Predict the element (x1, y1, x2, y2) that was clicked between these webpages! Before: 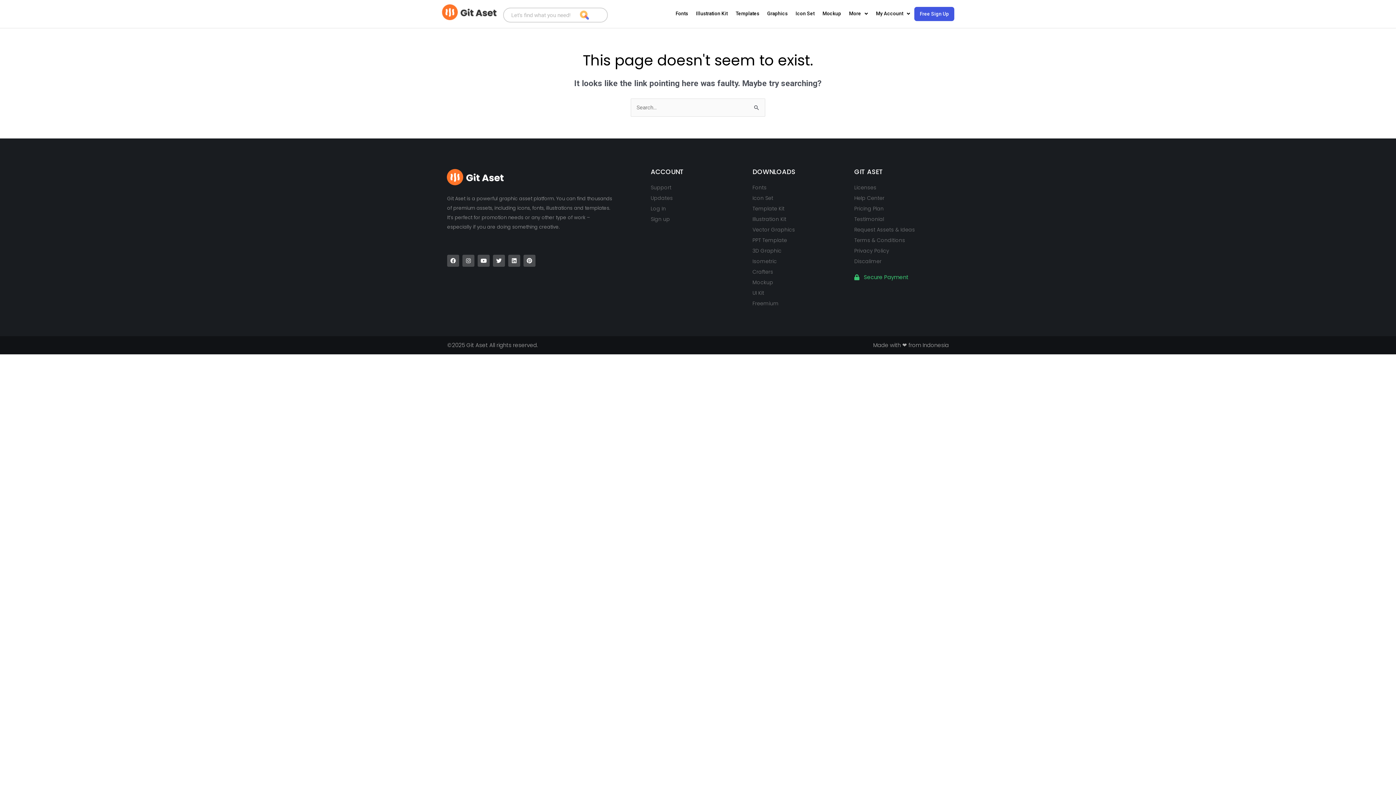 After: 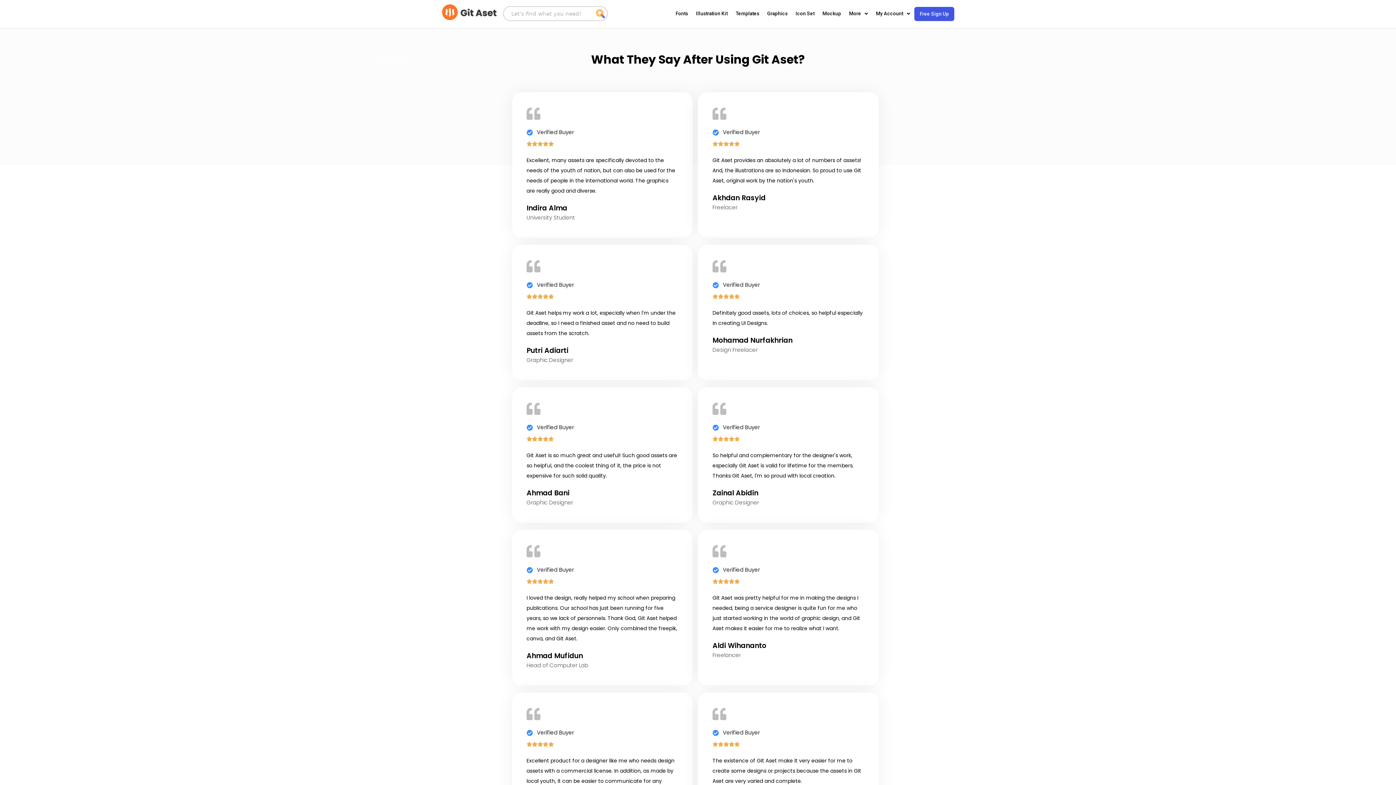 Action: label: Testimonial bbox: (854, 214, 949, 223)